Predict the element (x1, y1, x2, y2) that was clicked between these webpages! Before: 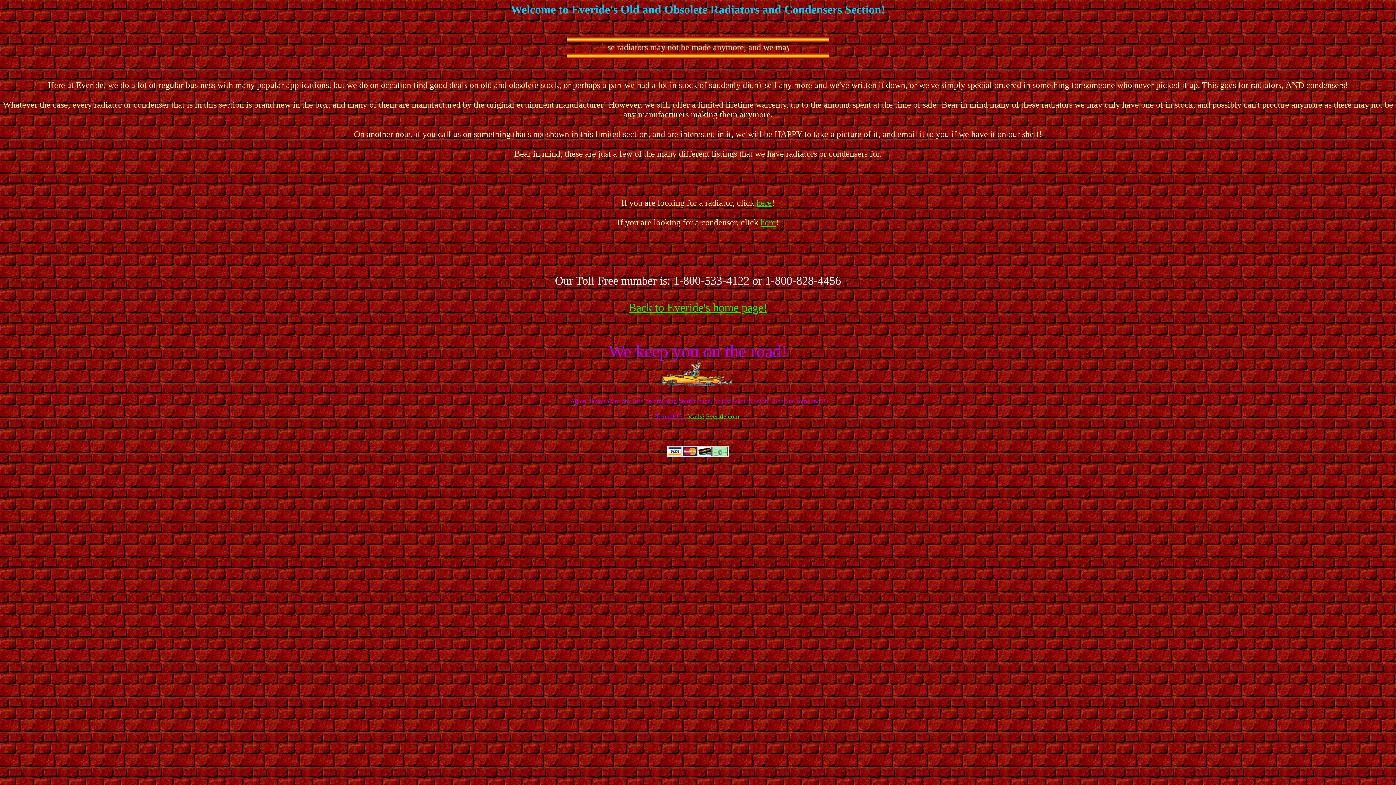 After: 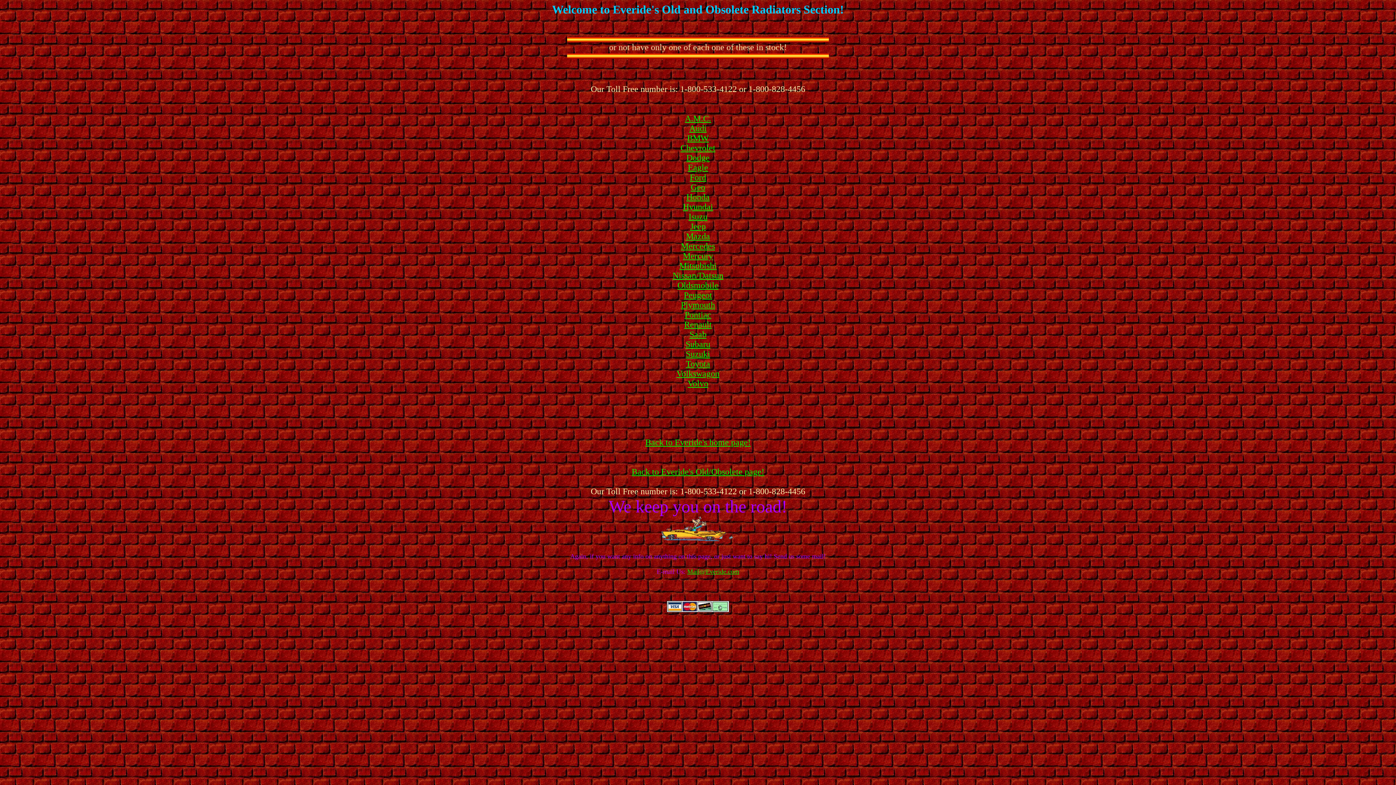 Action: bbox: (756, 198, 772, 207) label: here